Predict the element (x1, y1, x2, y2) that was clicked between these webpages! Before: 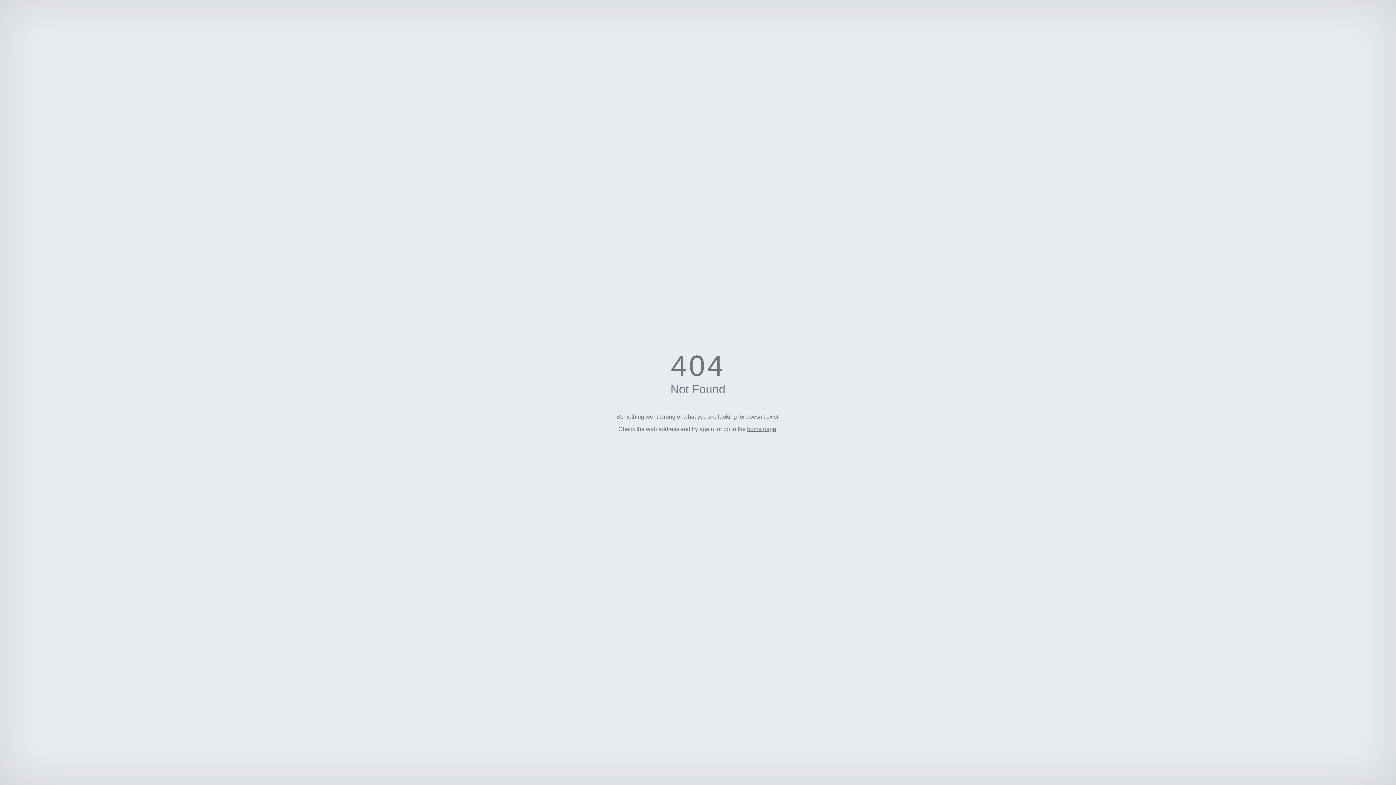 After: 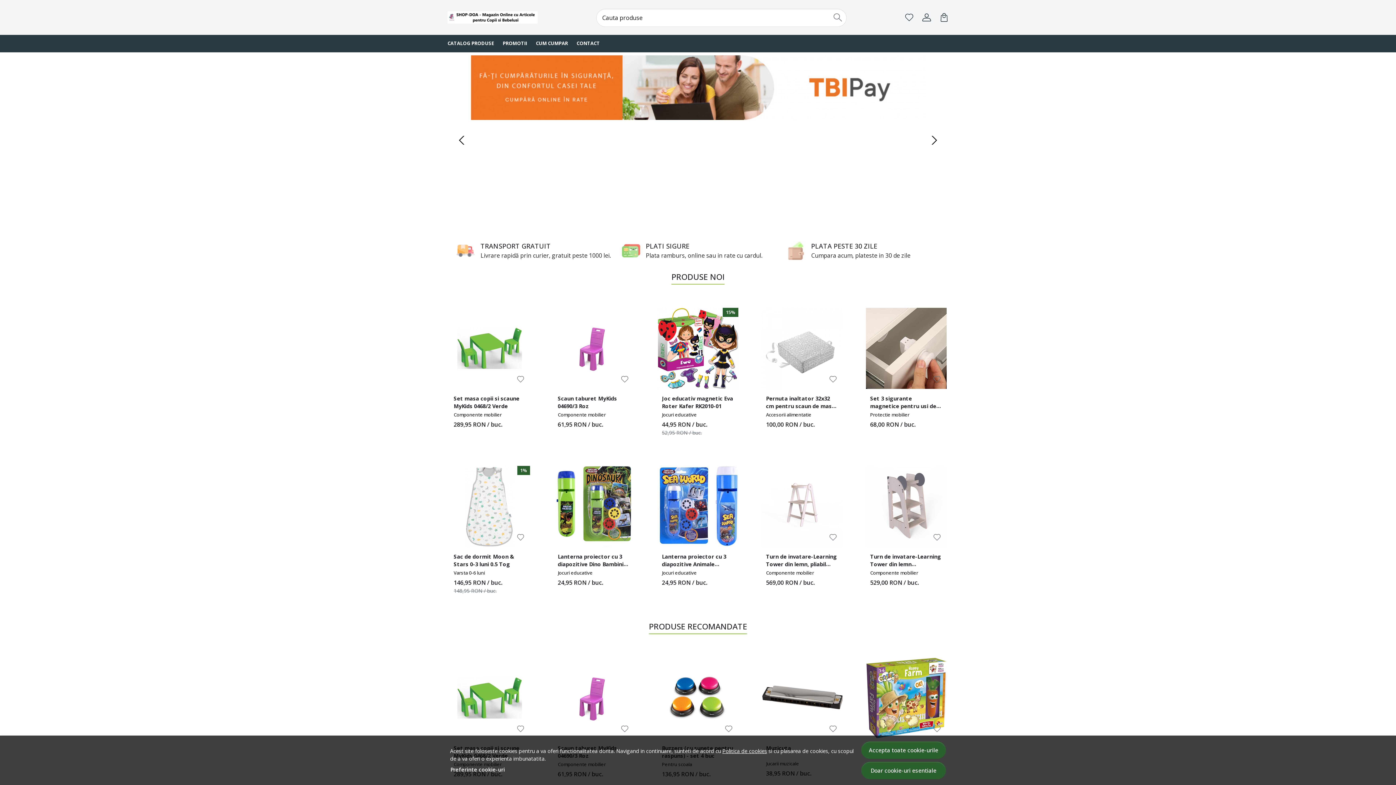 Action: bbox: (747, 426, 776, 432) label: home page